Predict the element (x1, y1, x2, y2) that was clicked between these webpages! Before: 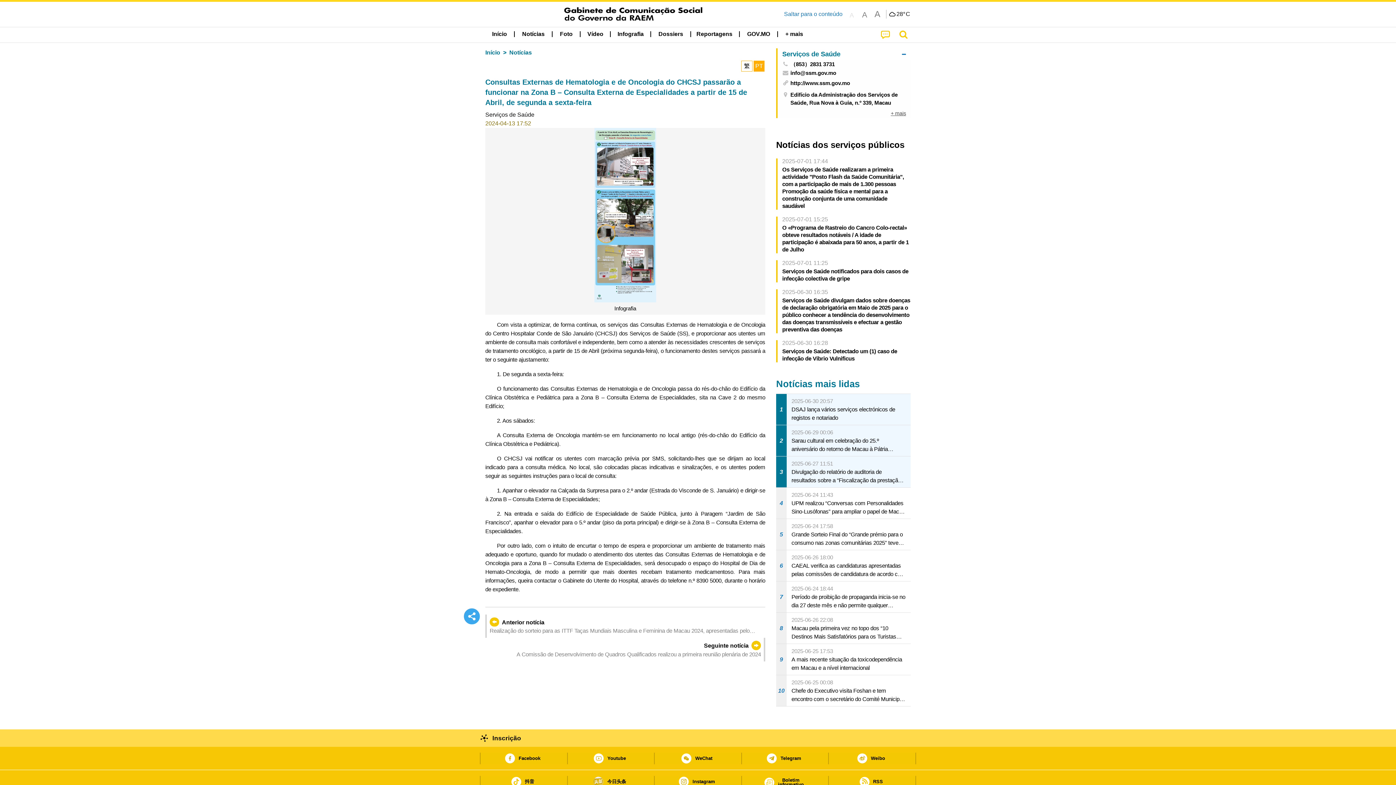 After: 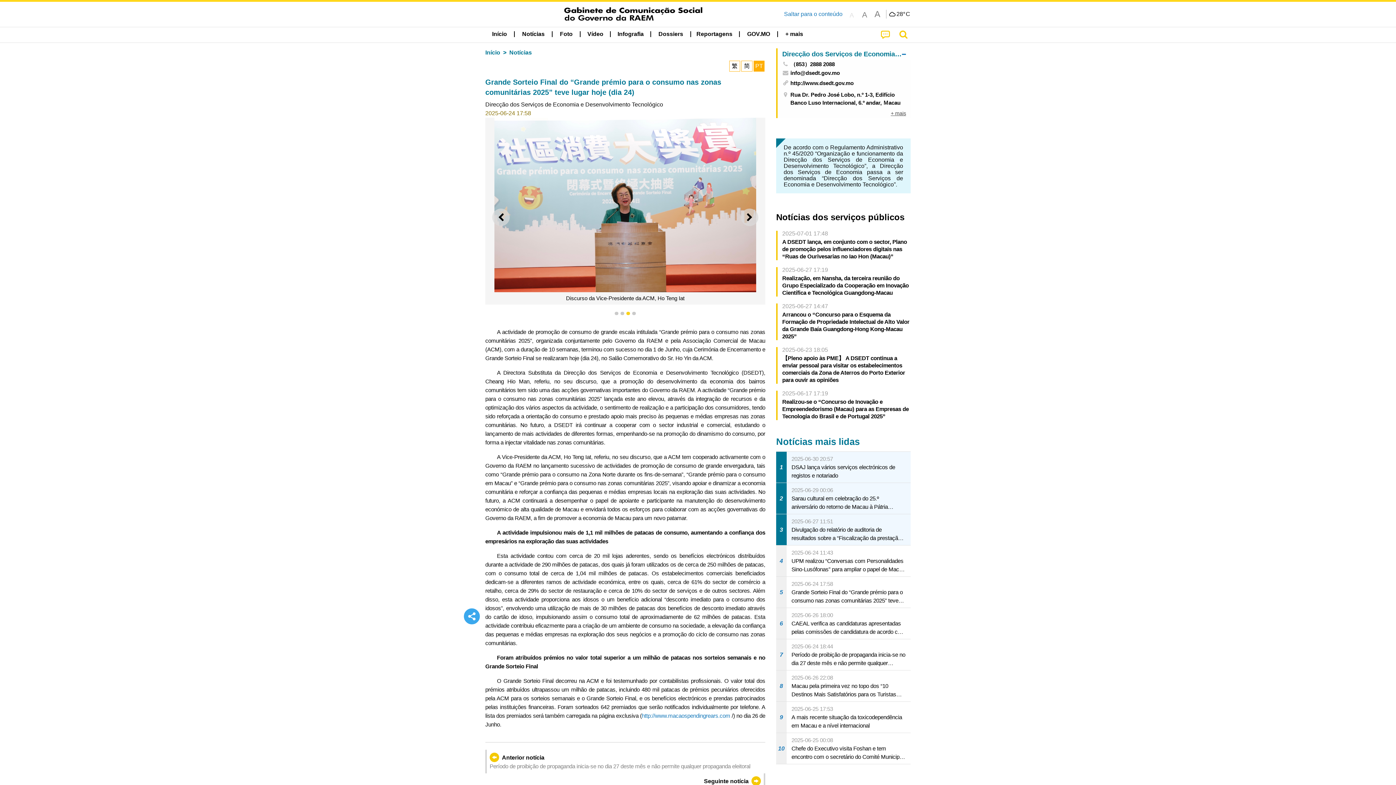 Action: label: 5
2025-06-24 17:58
Grande Sorteio Final do “Grande prémio para o consumo nas zonas comunitárias 2025” teve lugar hoje (dia 24) bbox: (776, 519, 910, 550)